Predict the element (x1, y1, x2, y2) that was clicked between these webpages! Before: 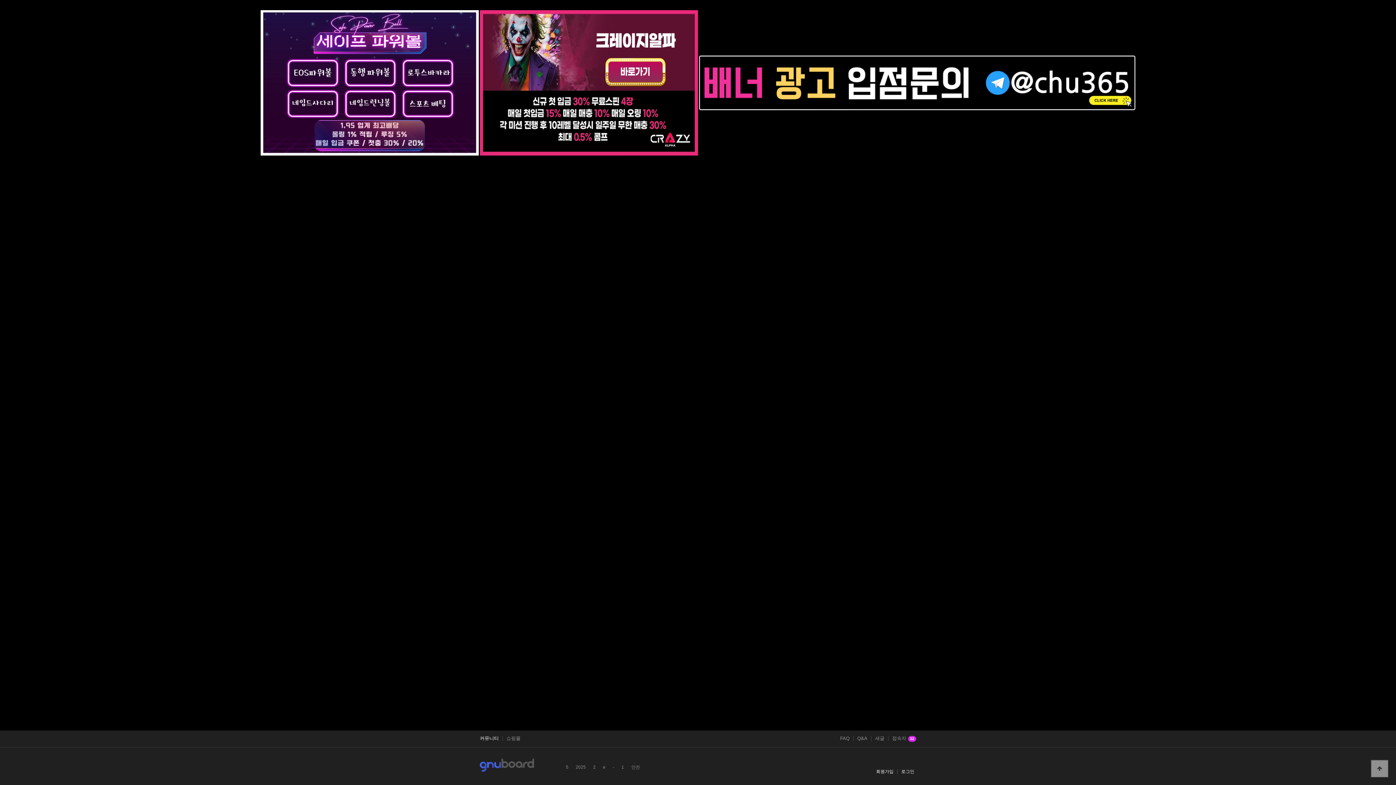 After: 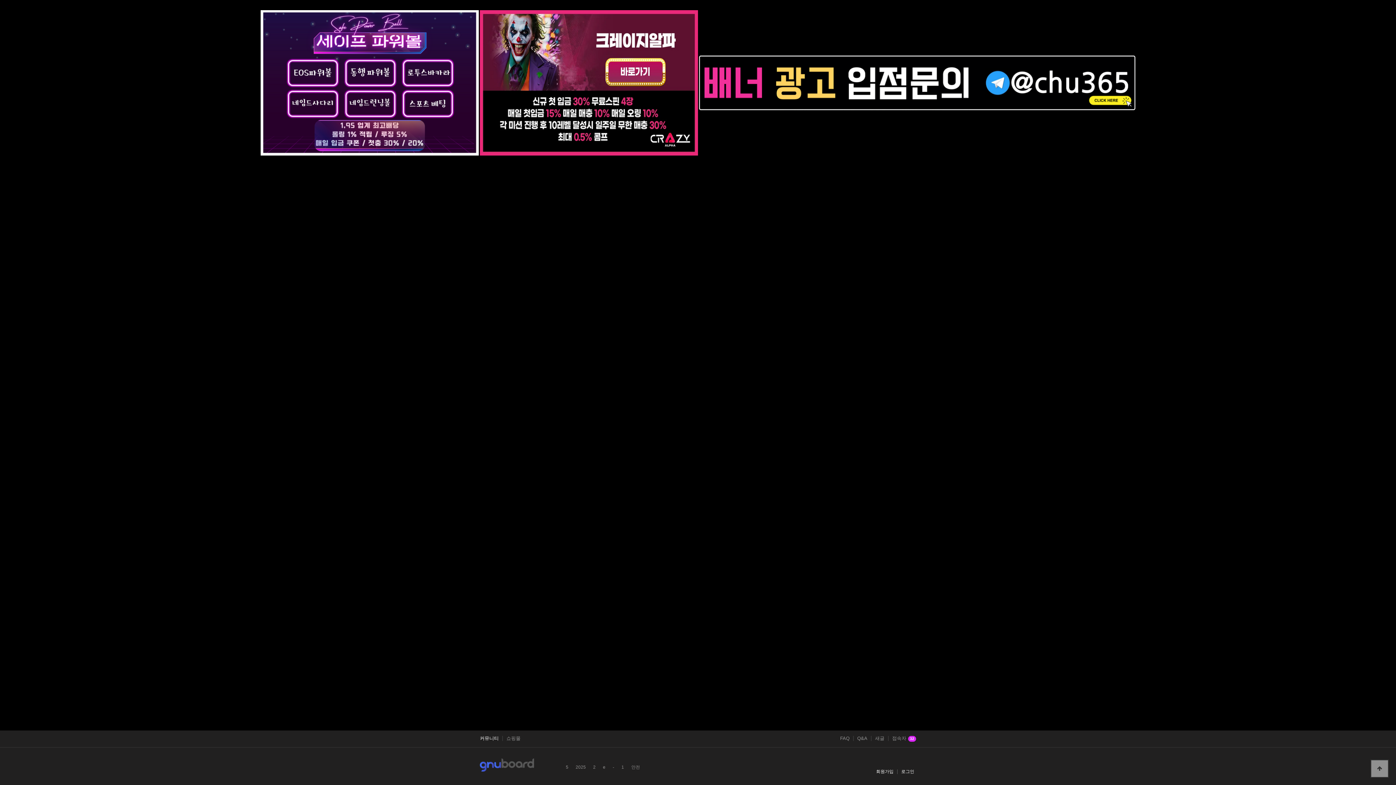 Action: bbox: (480, 736, 498, 741) label: 커뮤니티